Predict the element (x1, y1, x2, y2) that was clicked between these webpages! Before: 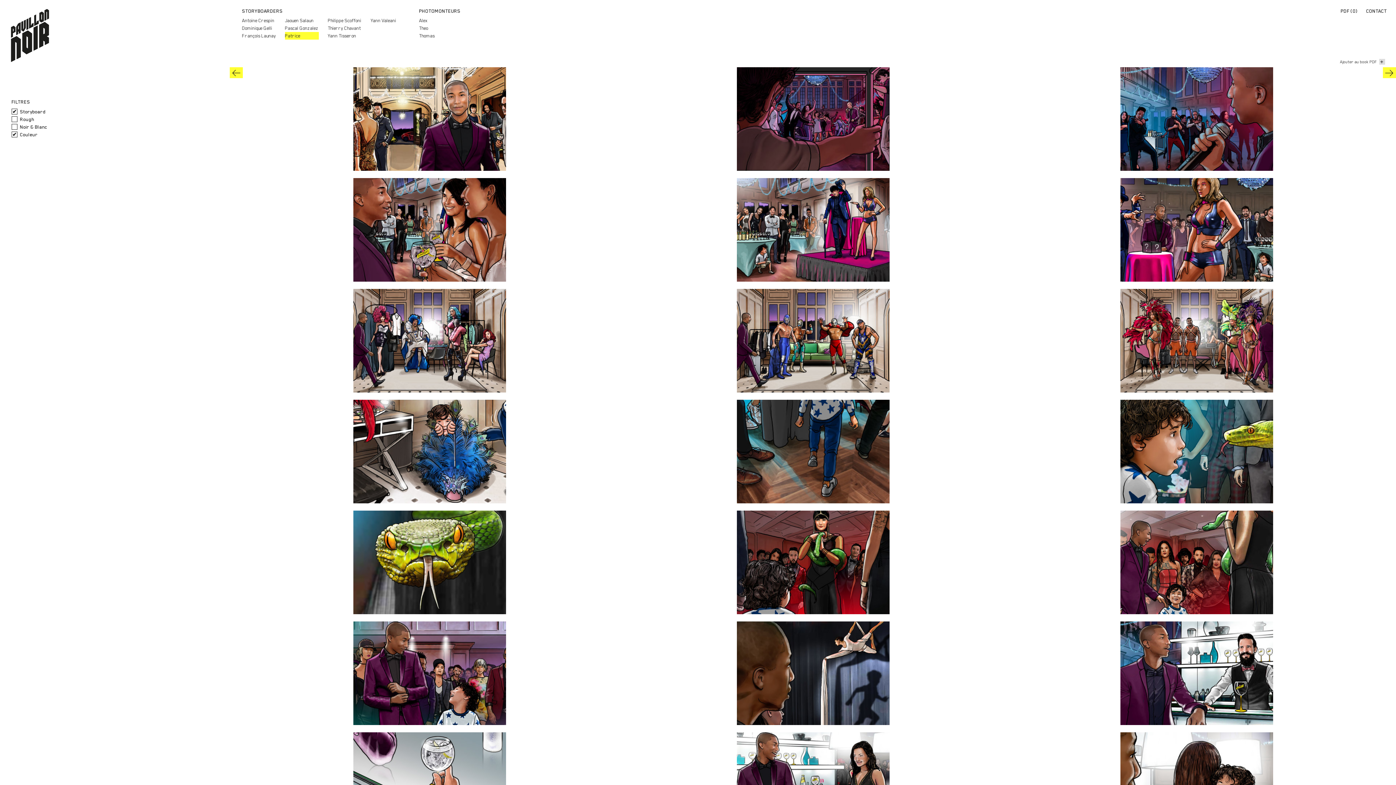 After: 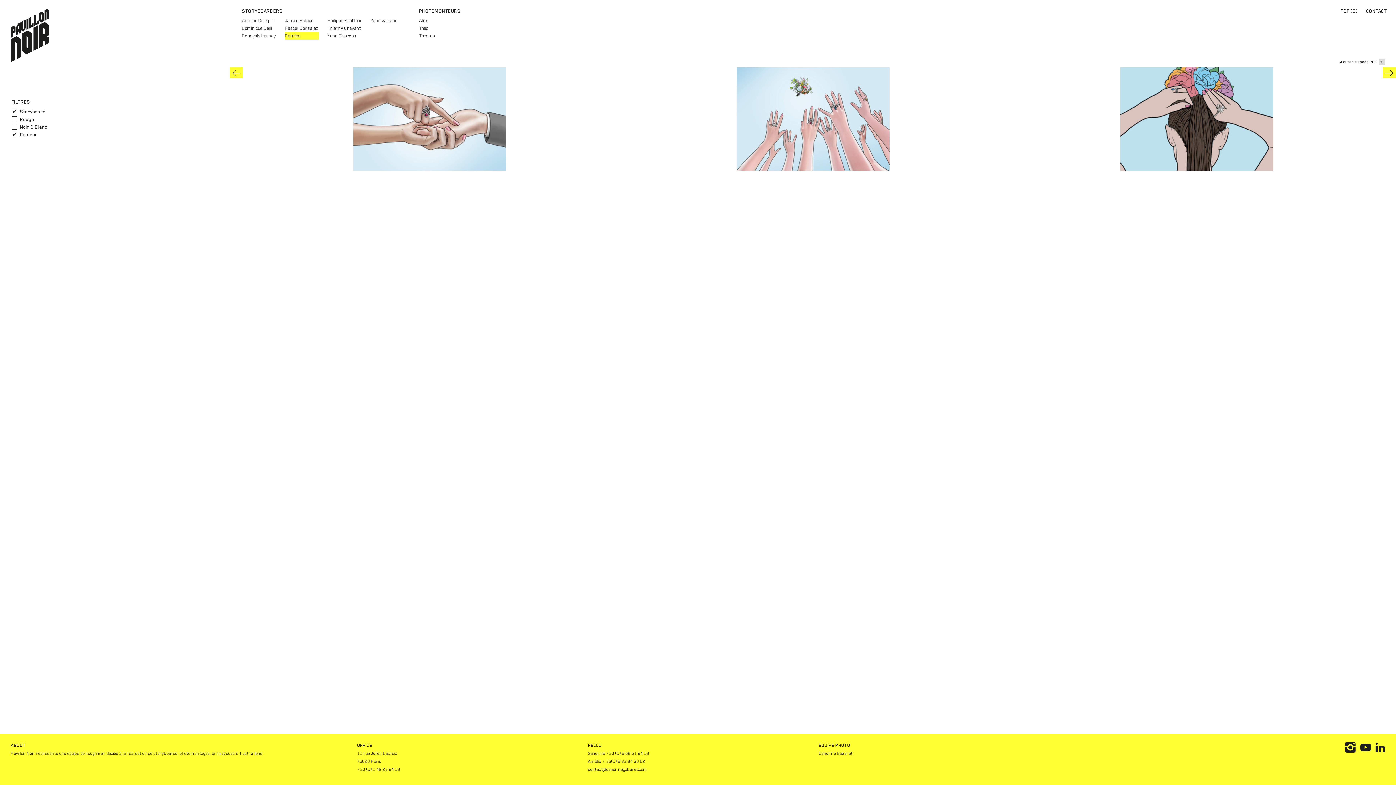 Action: bbox: (229, 67, 242, 78)